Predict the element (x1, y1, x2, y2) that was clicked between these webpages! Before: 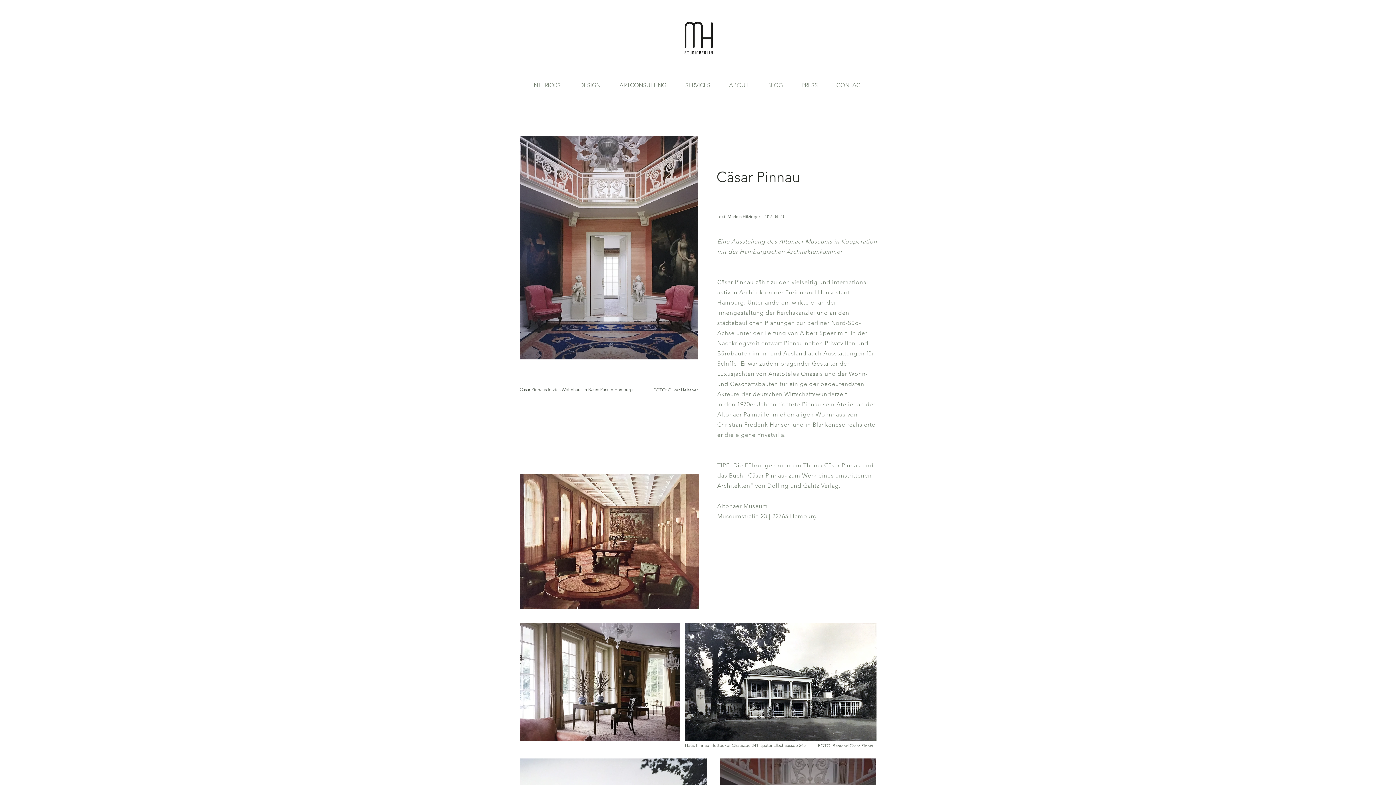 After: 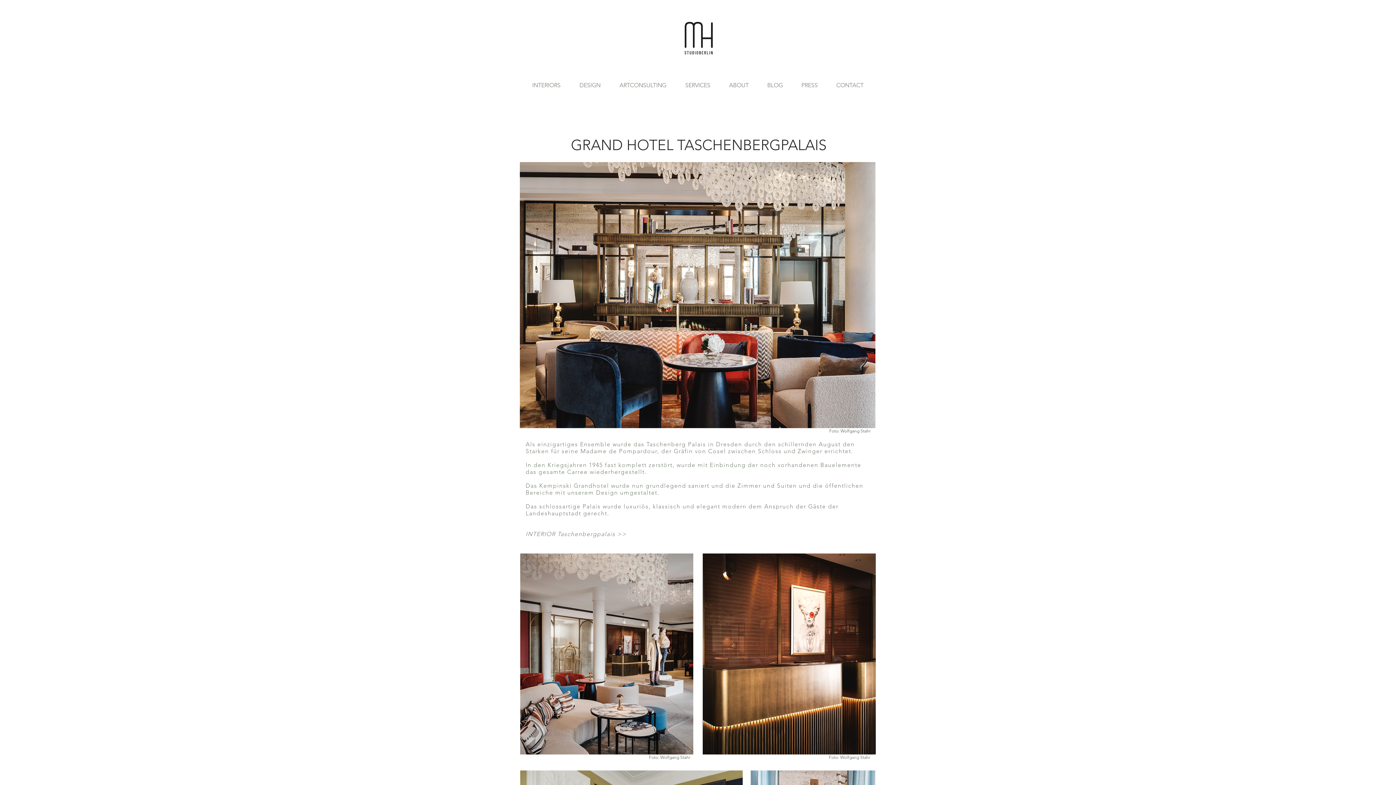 Action: bbox: (680, 20, 717, 56)